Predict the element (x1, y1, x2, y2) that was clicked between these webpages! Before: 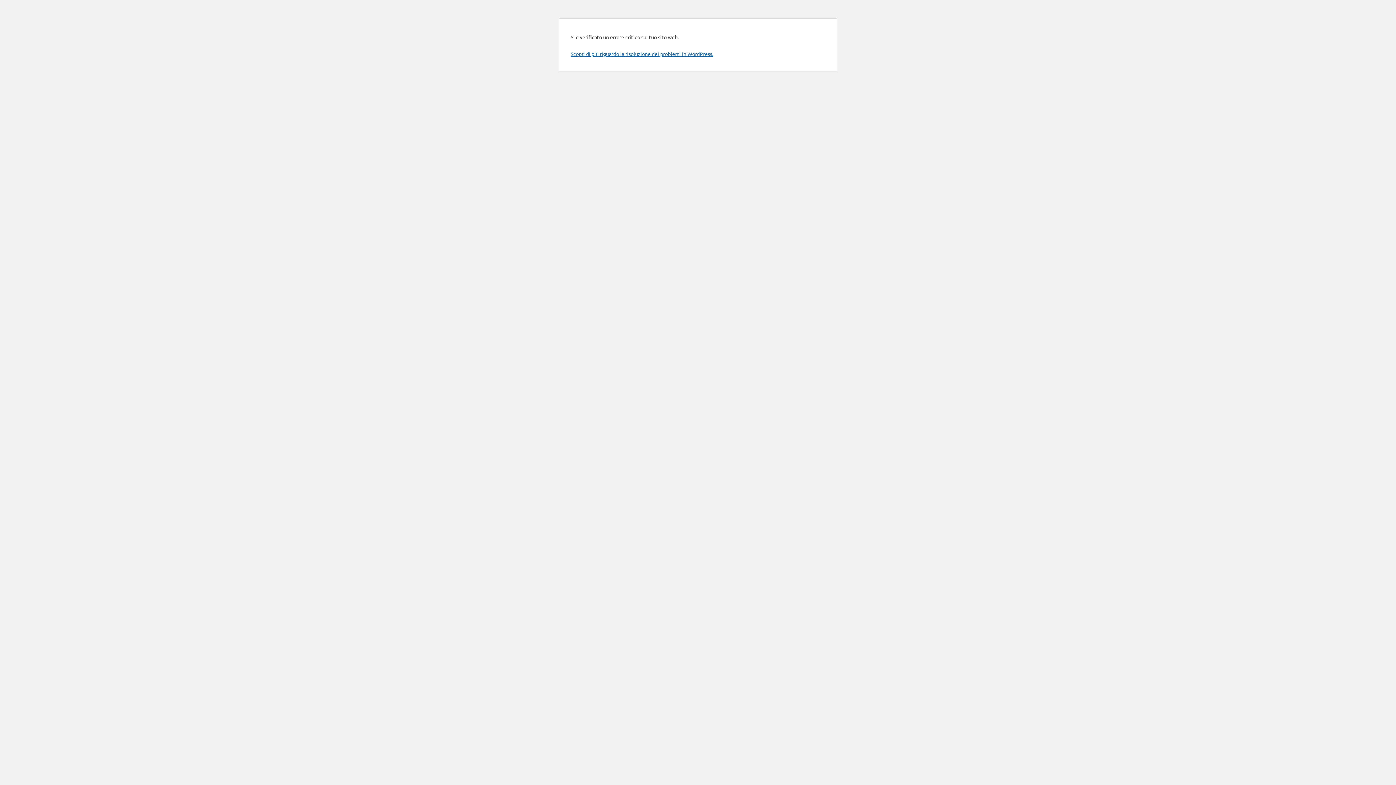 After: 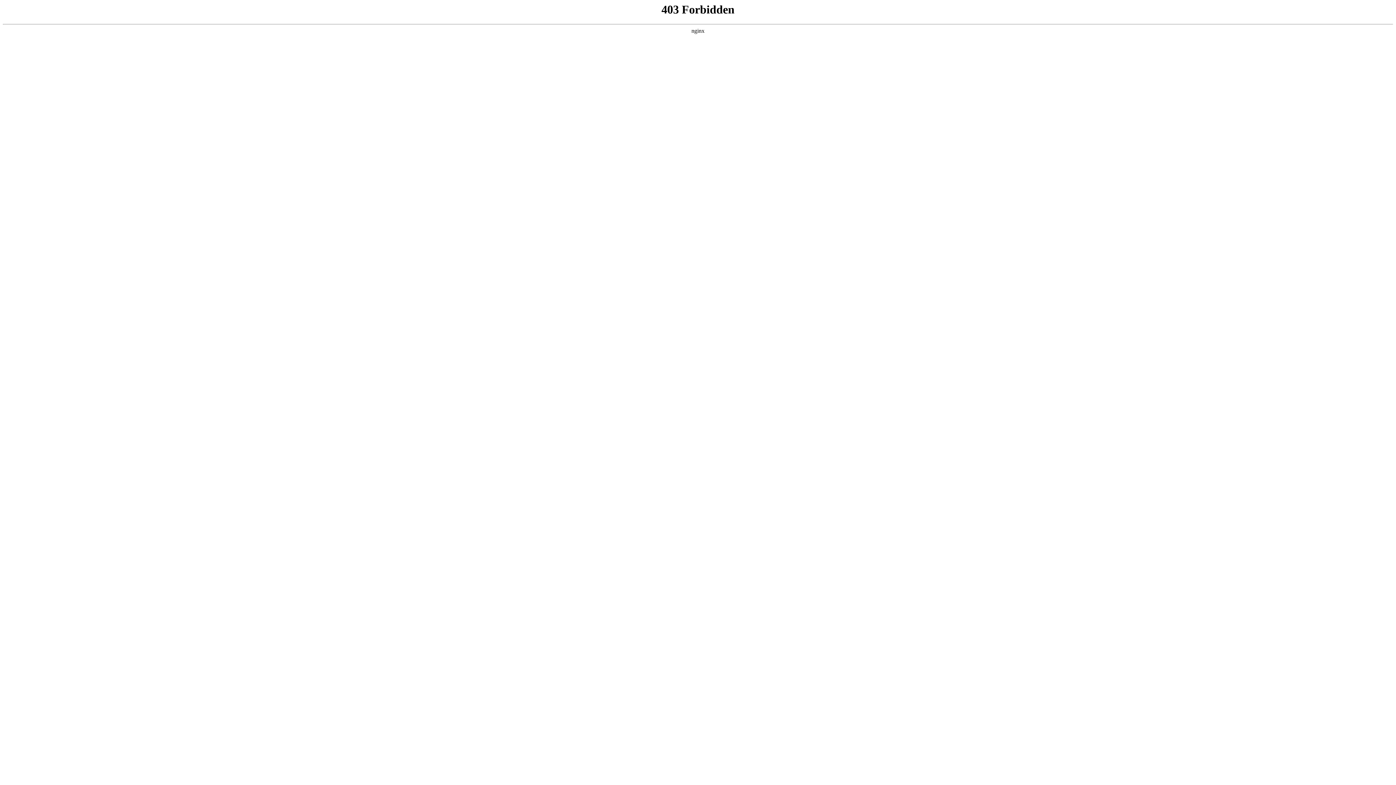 Action: bbox: (570, 50, 713, 57) label: Scopri di più riguardo la risoluzione dei problemi in WordPress.